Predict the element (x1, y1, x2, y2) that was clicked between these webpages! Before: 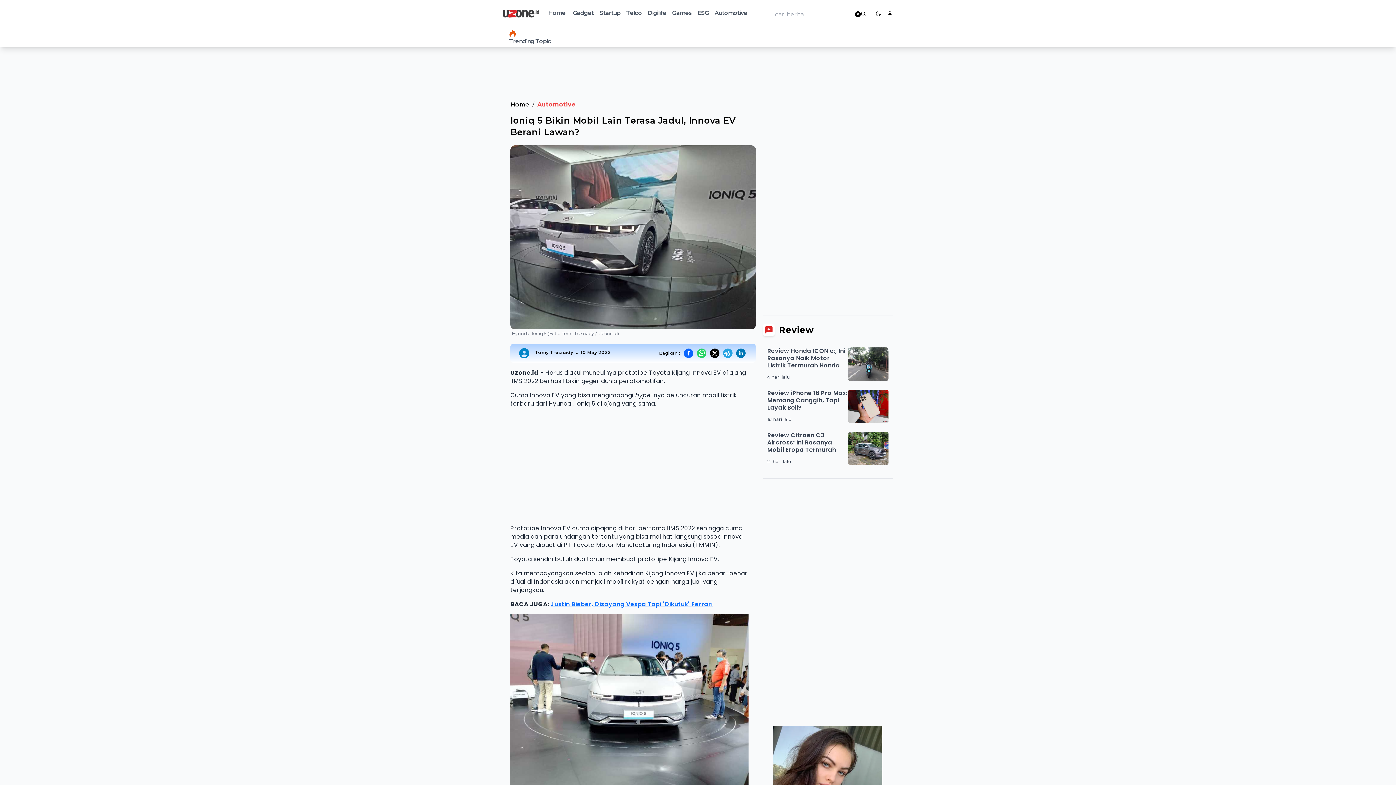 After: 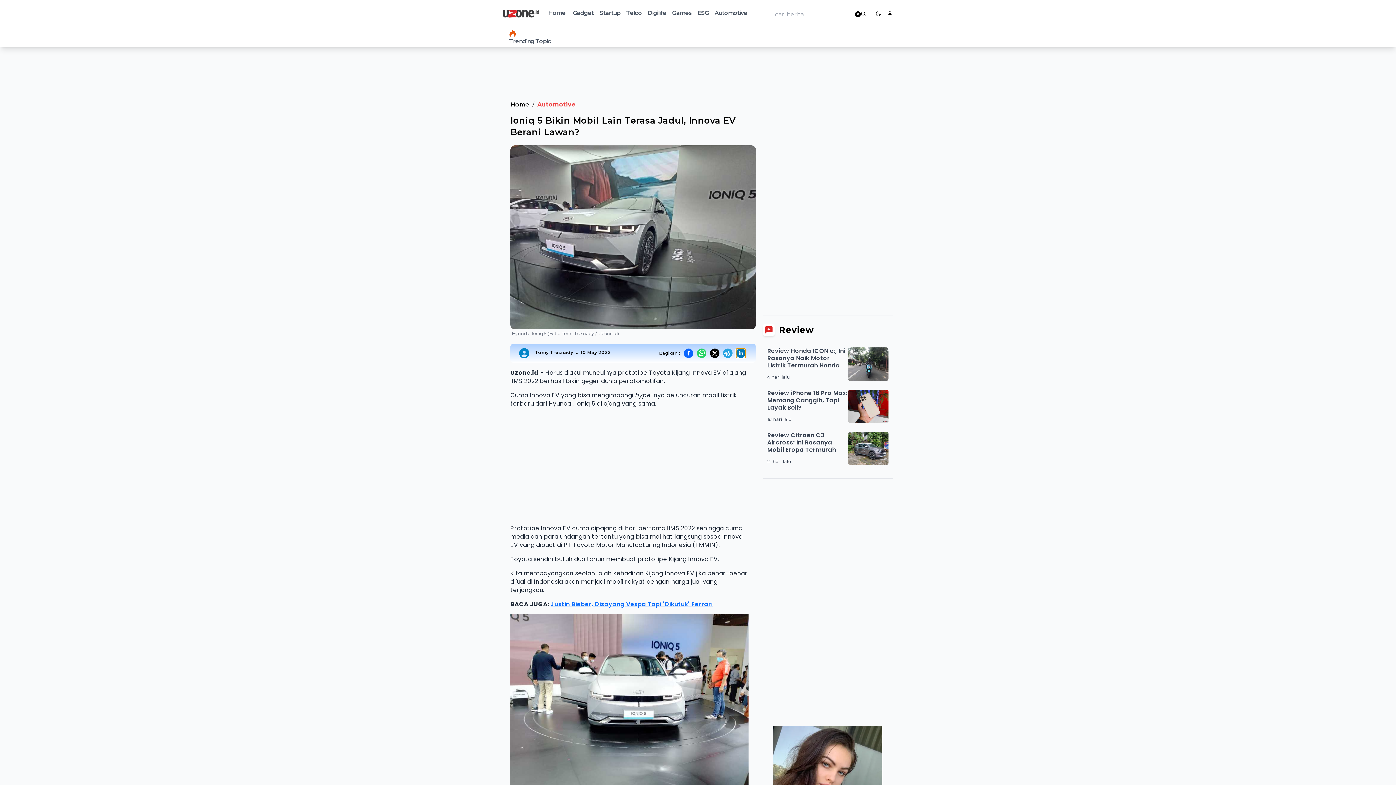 Action: bbox: (736, 348, 745, 358)